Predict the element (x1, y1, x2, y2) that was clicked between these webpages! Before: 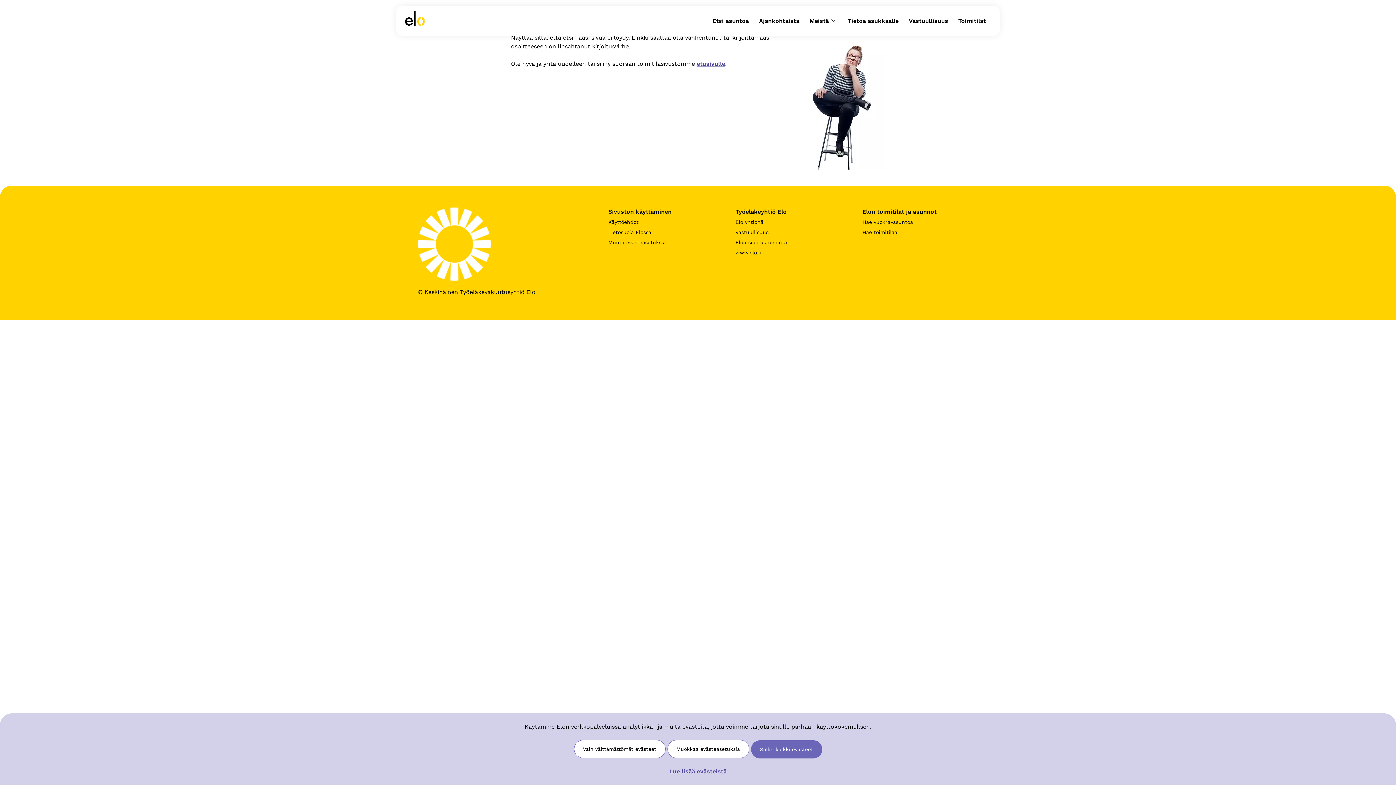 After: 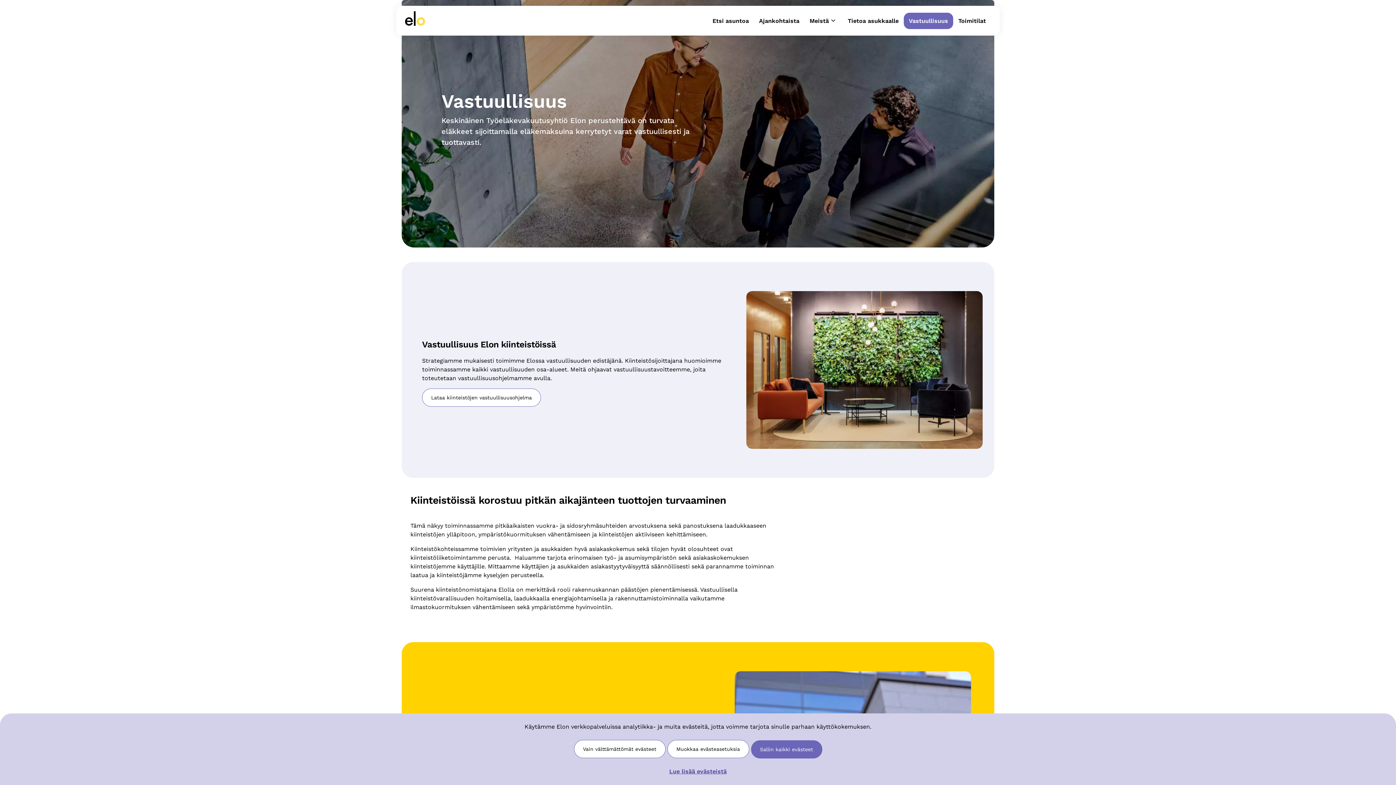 Action: bbox: (904, 12, 953, 28) label: Vastuullisuus